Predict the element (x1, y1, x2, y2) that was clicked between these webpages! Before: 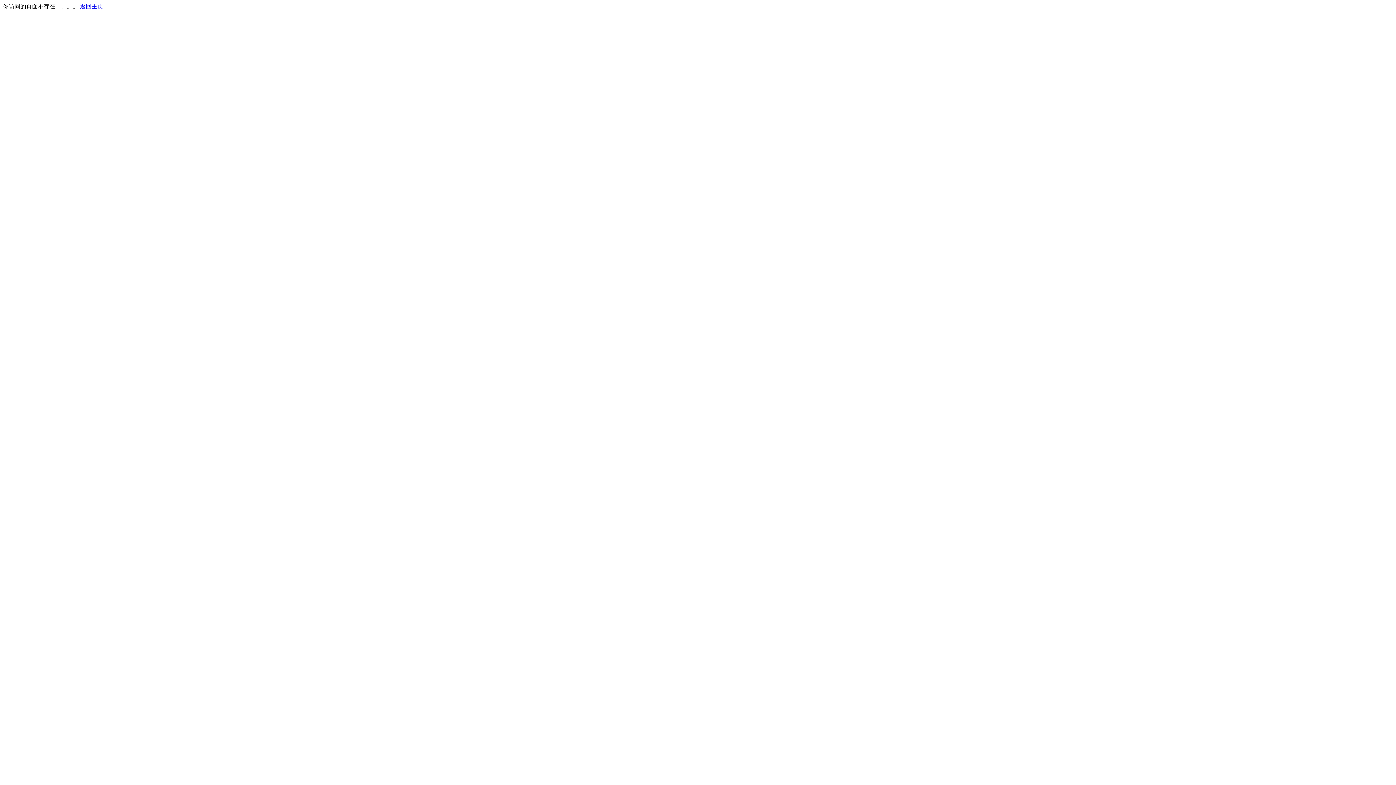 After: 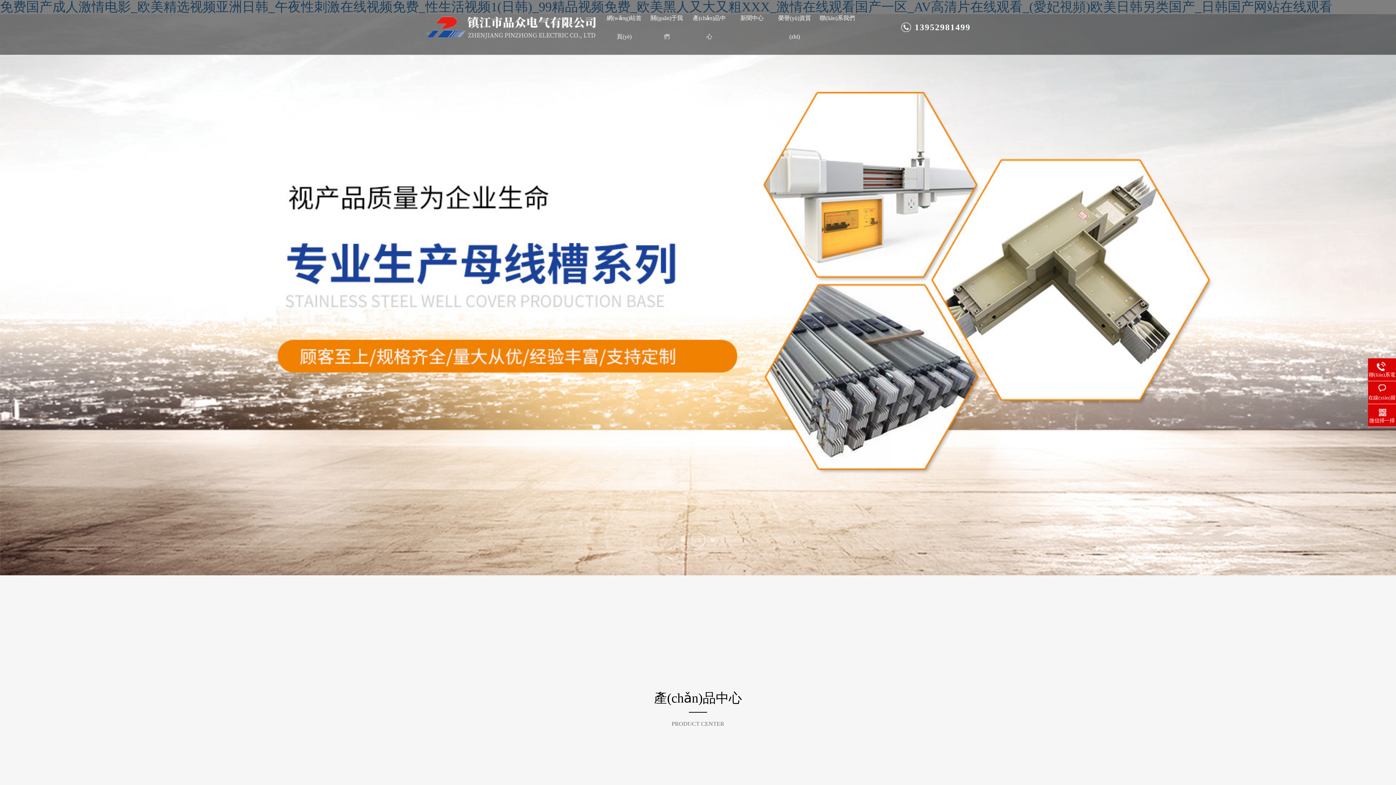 Action: label: 返回主页 bbox: (80, 3, 103, 9)